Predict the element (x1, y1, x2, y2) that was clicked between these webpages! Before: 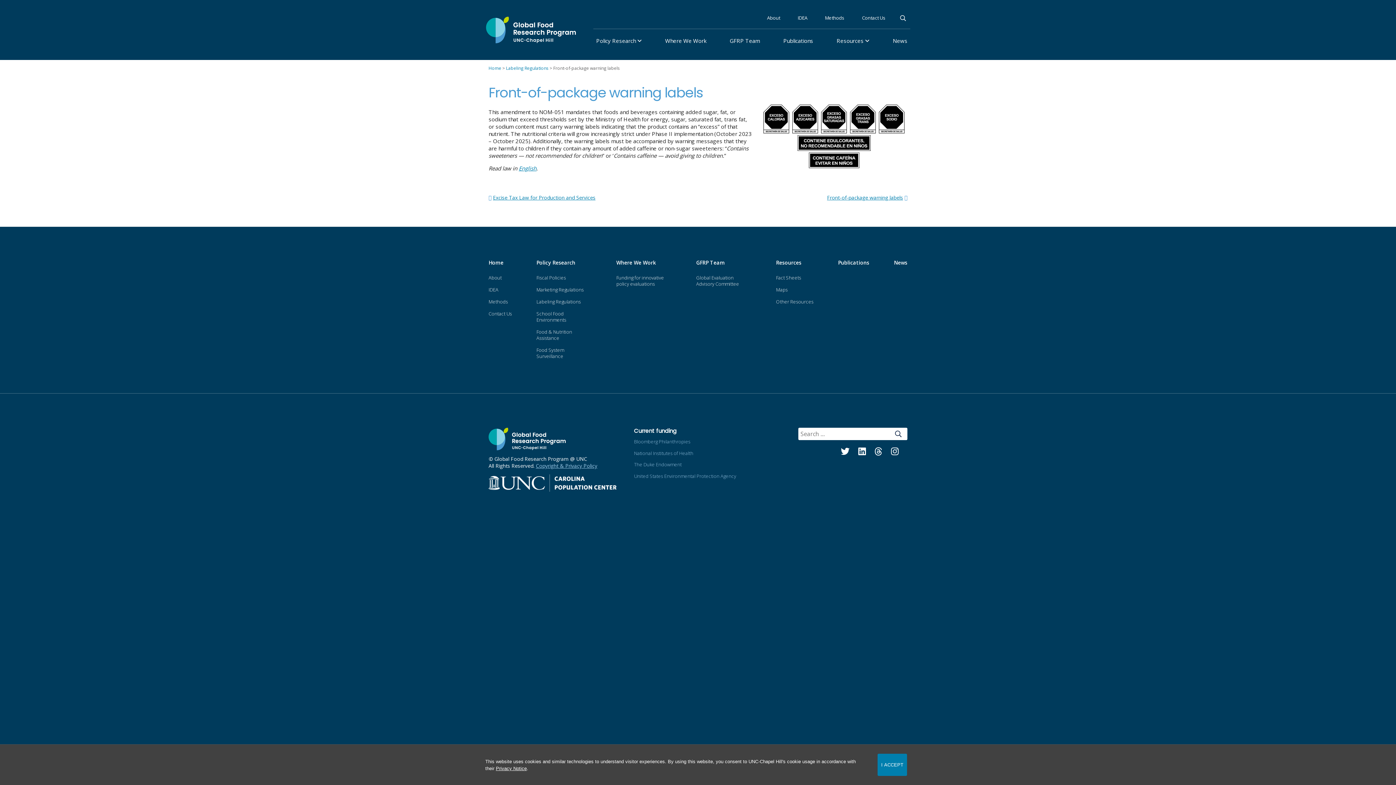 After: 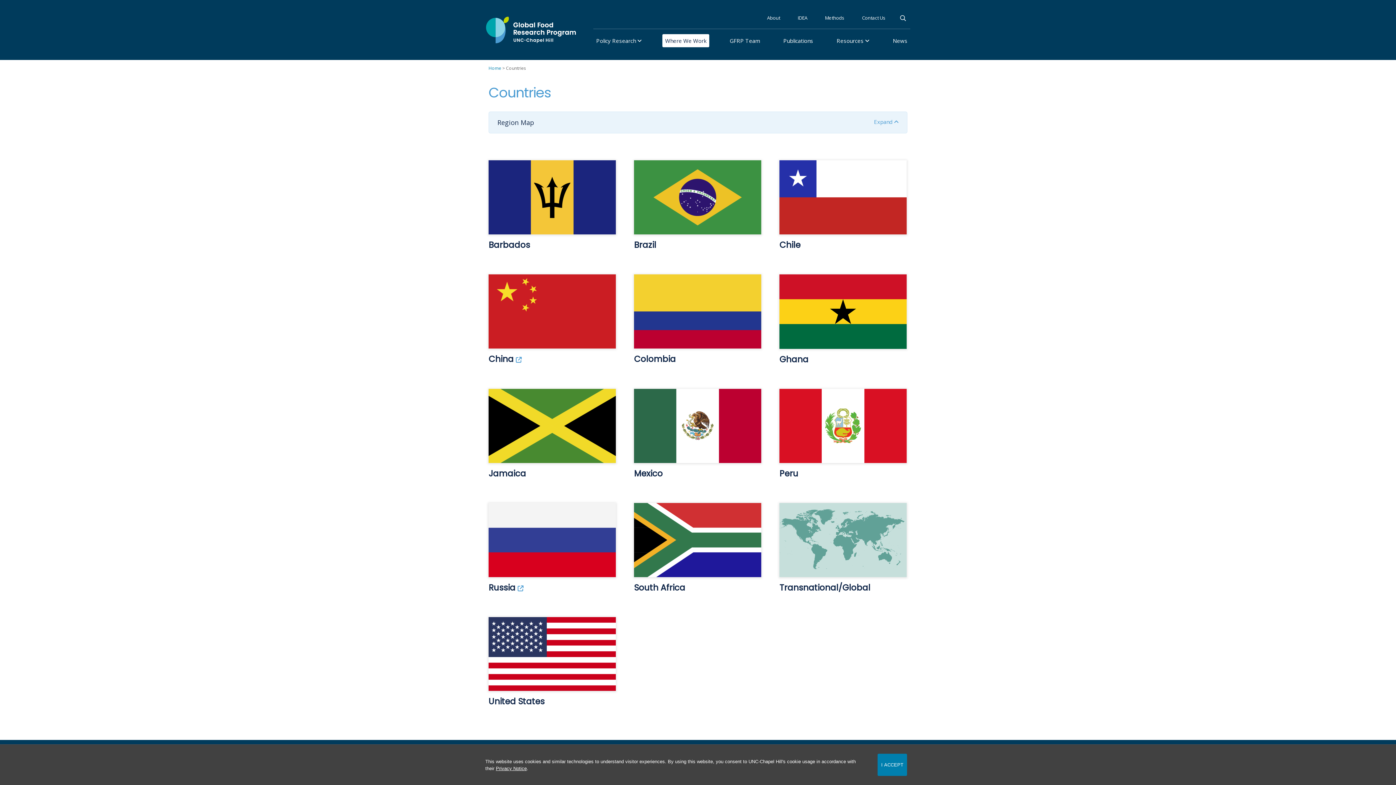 Action: bbox: (662, 34, 709, 47) label: Where We Work